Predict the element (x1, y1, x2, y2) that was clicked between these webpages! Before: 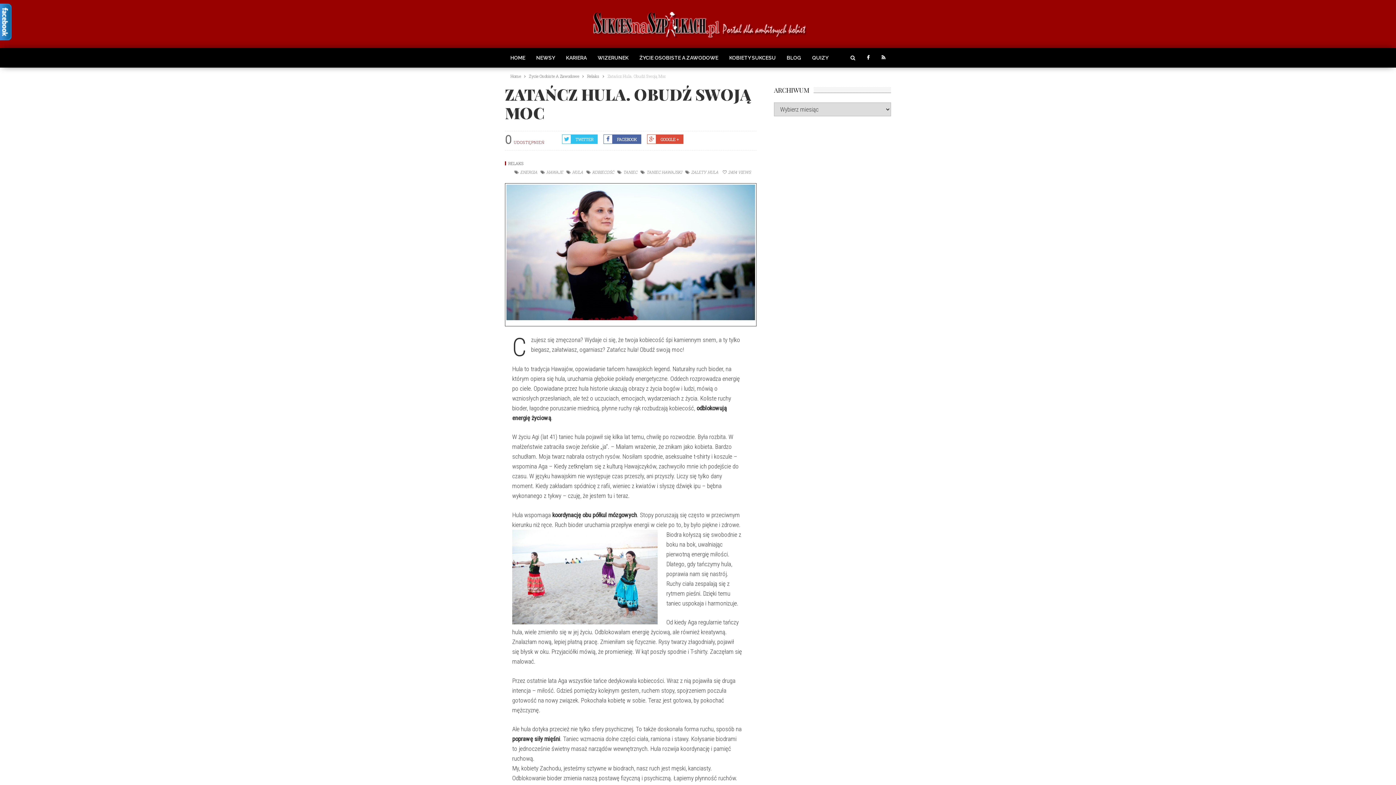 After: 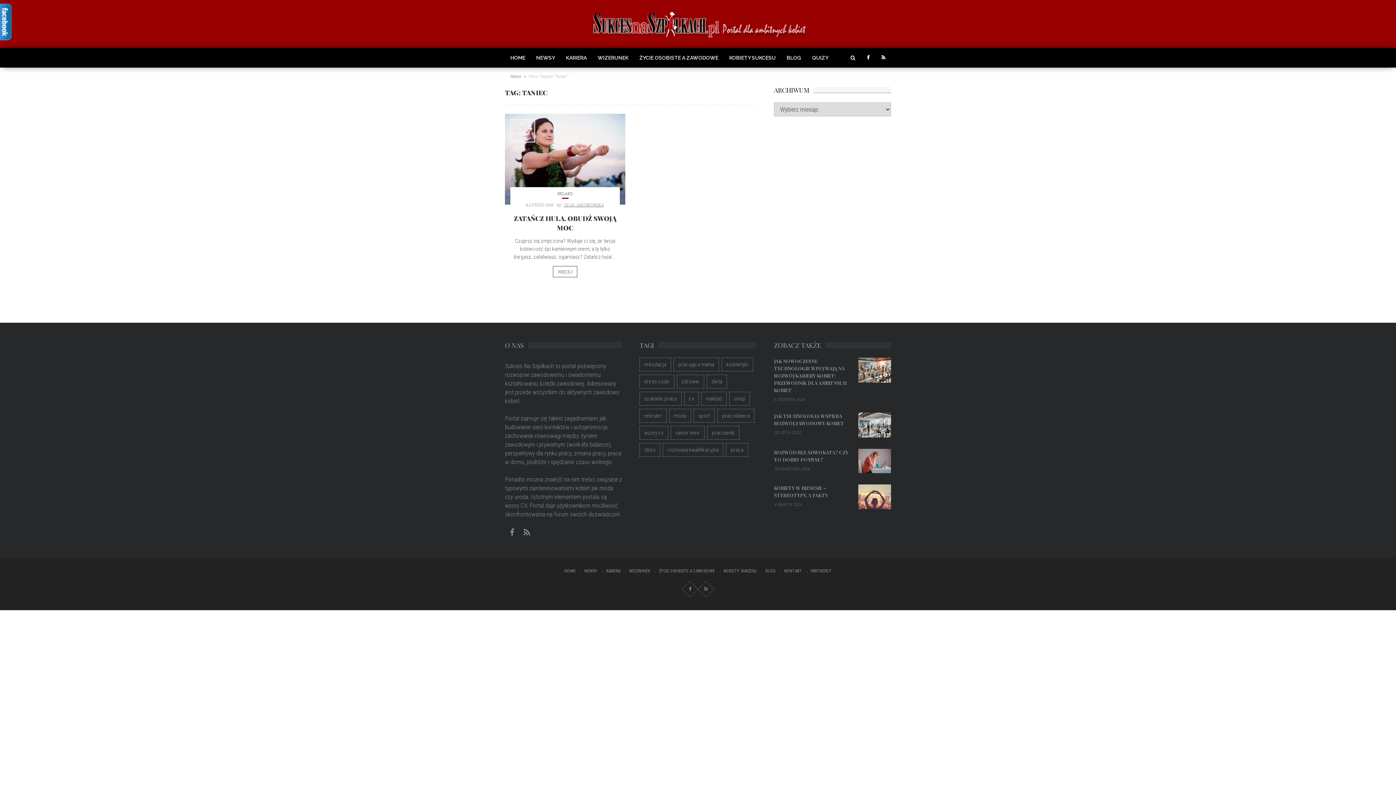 Action: bbox: (623, 169, 637, 174) label: TANIEC